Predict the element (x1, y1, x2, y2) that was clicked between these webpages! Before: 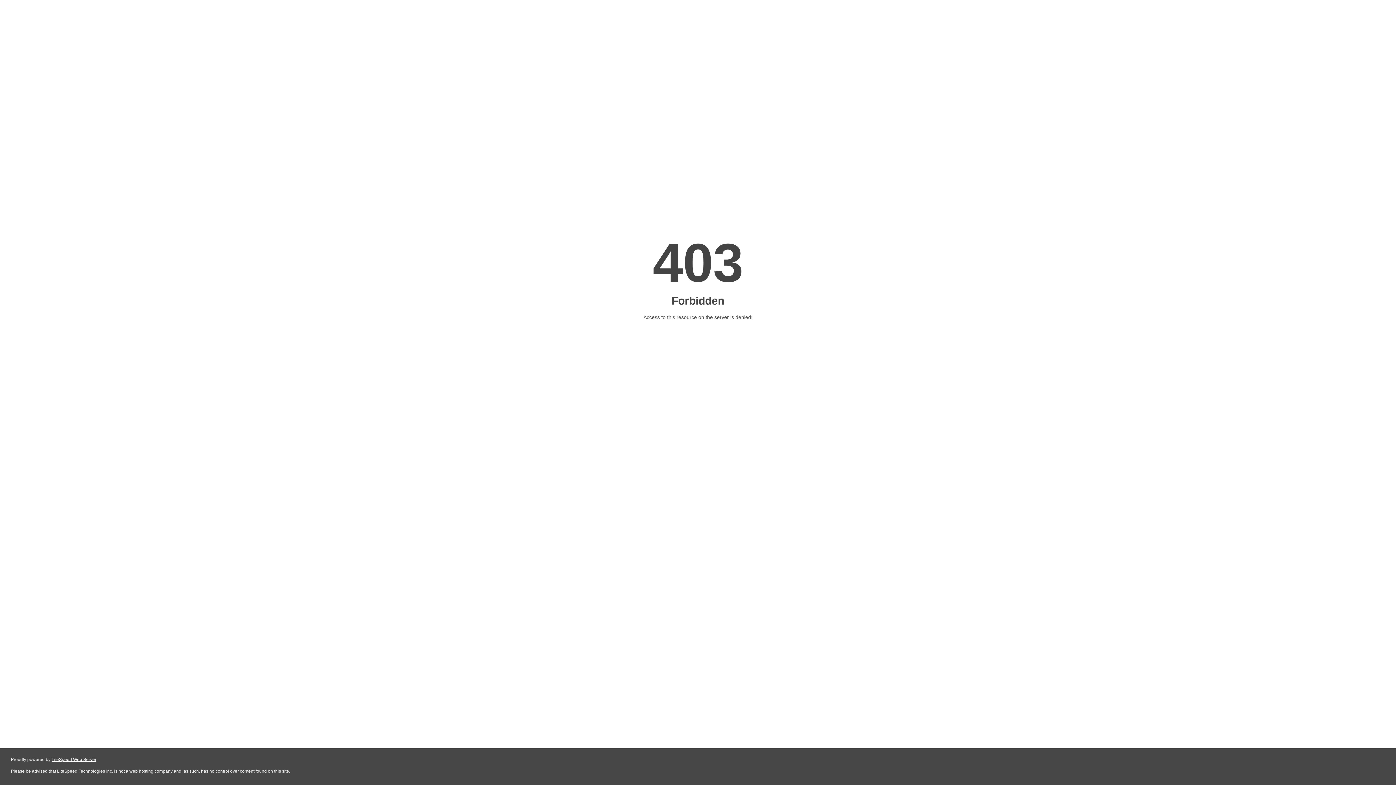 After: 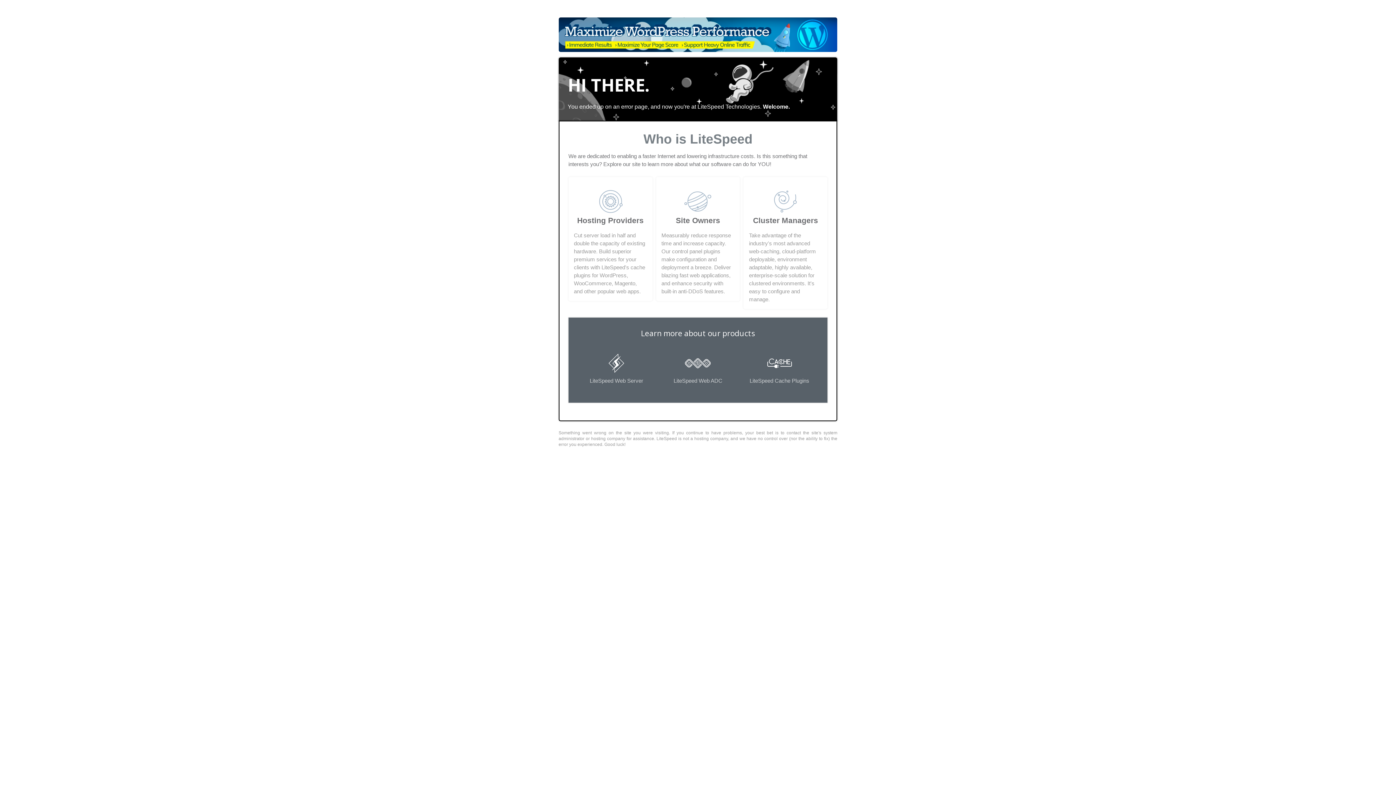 Action: bbox: (51, 757, 96, 762) label: LiteSpeed Web Server